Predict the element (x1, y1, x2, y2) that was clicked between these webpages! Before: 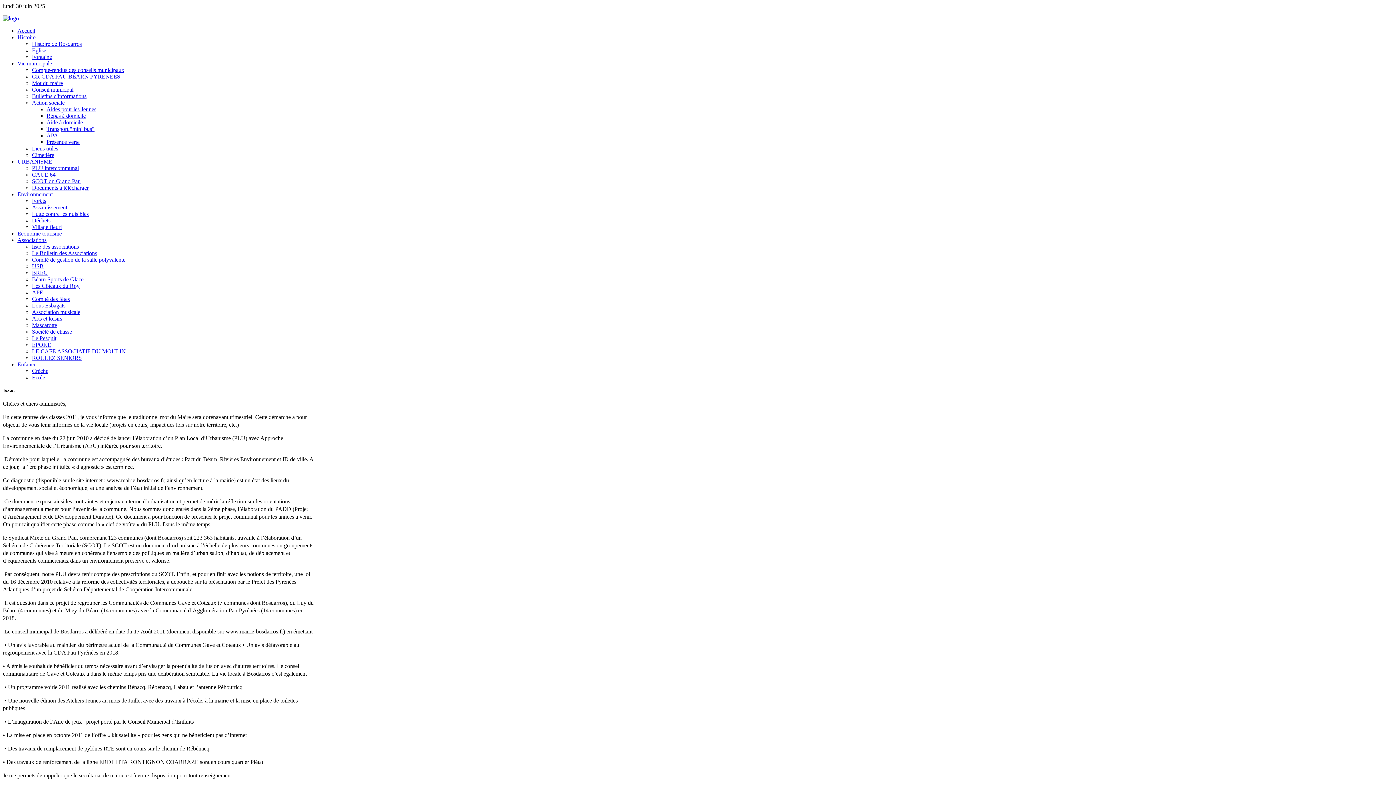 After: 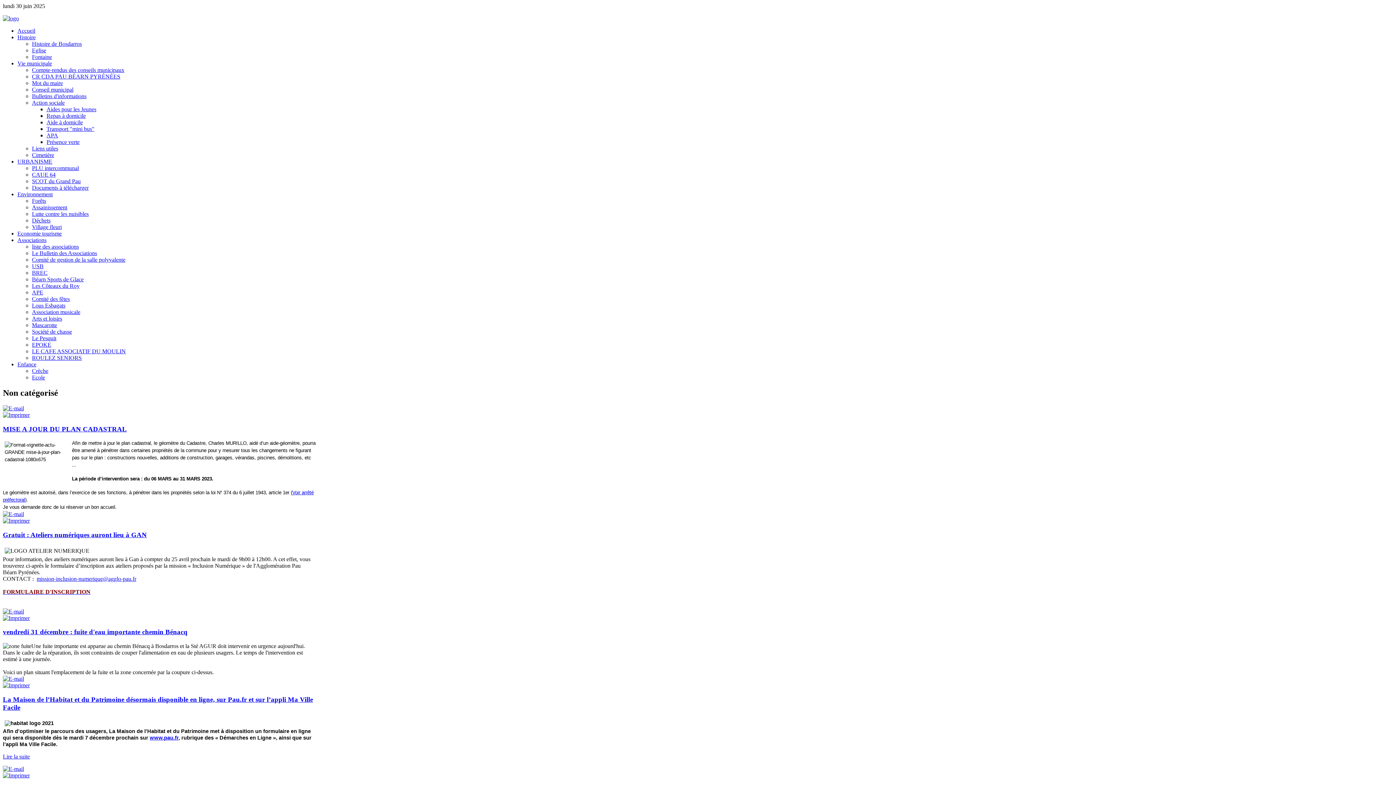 Action: bbox: (32, 354, 81, 361) label: ROULEZ SENIORS